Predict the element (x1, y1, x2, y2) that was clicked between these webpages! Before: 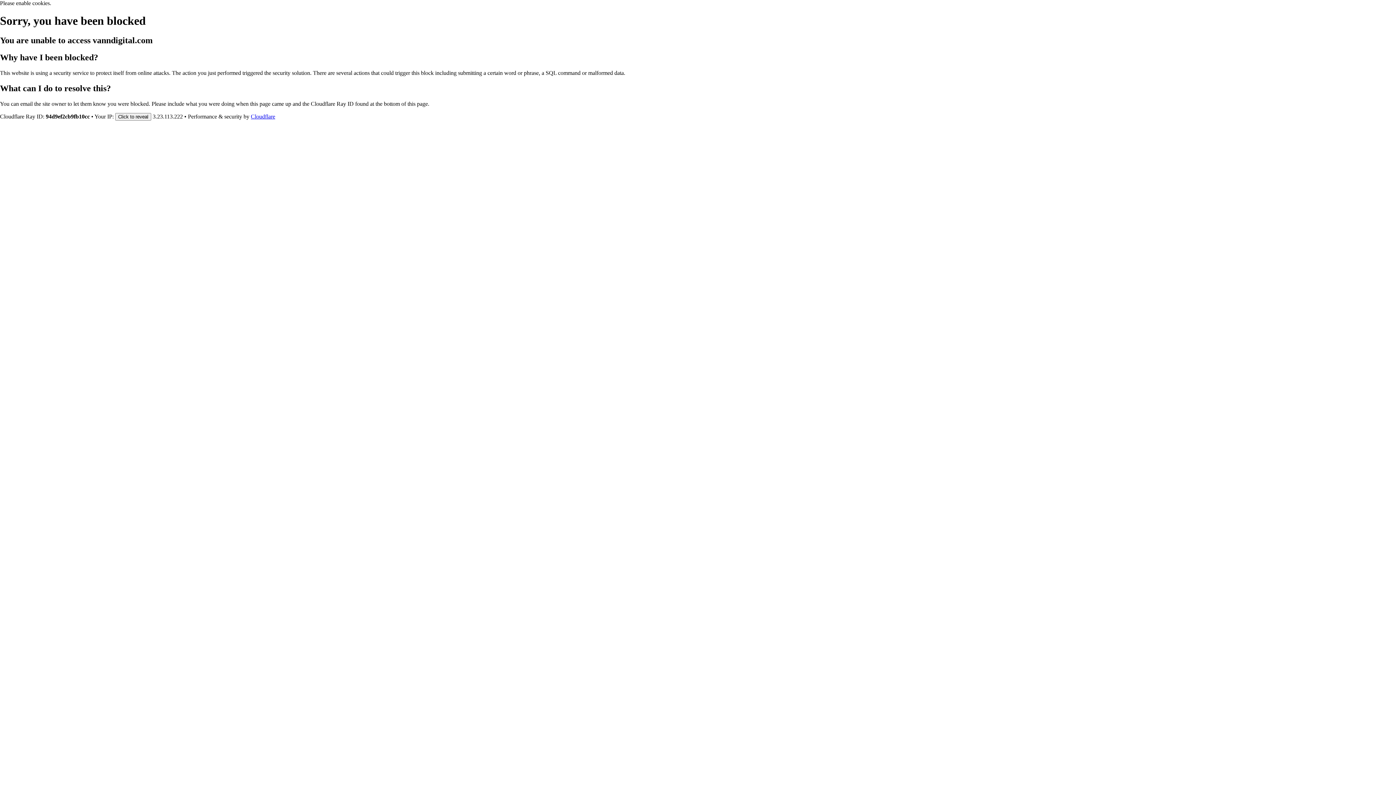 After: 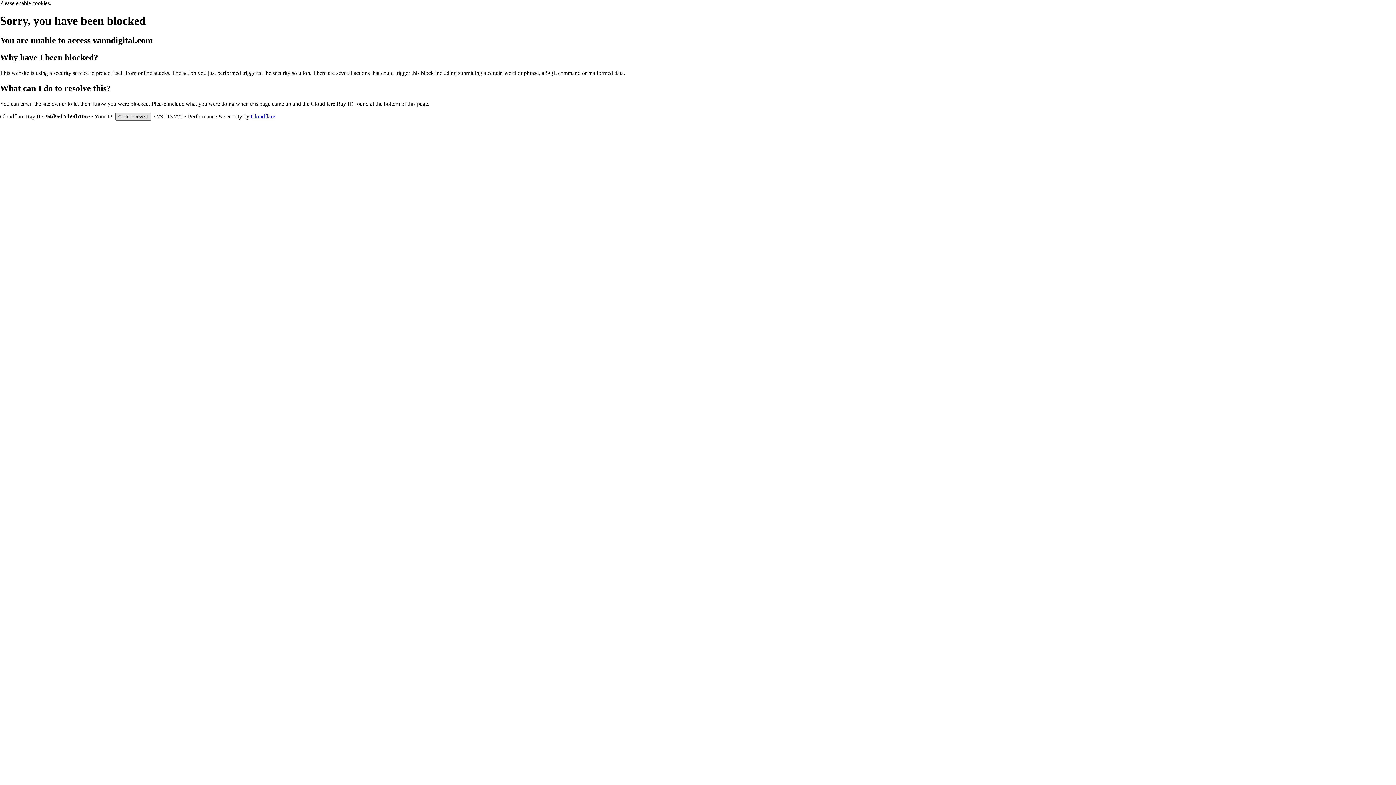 Action: bbox: (115, 112, 151, 120) label: Click to reveal